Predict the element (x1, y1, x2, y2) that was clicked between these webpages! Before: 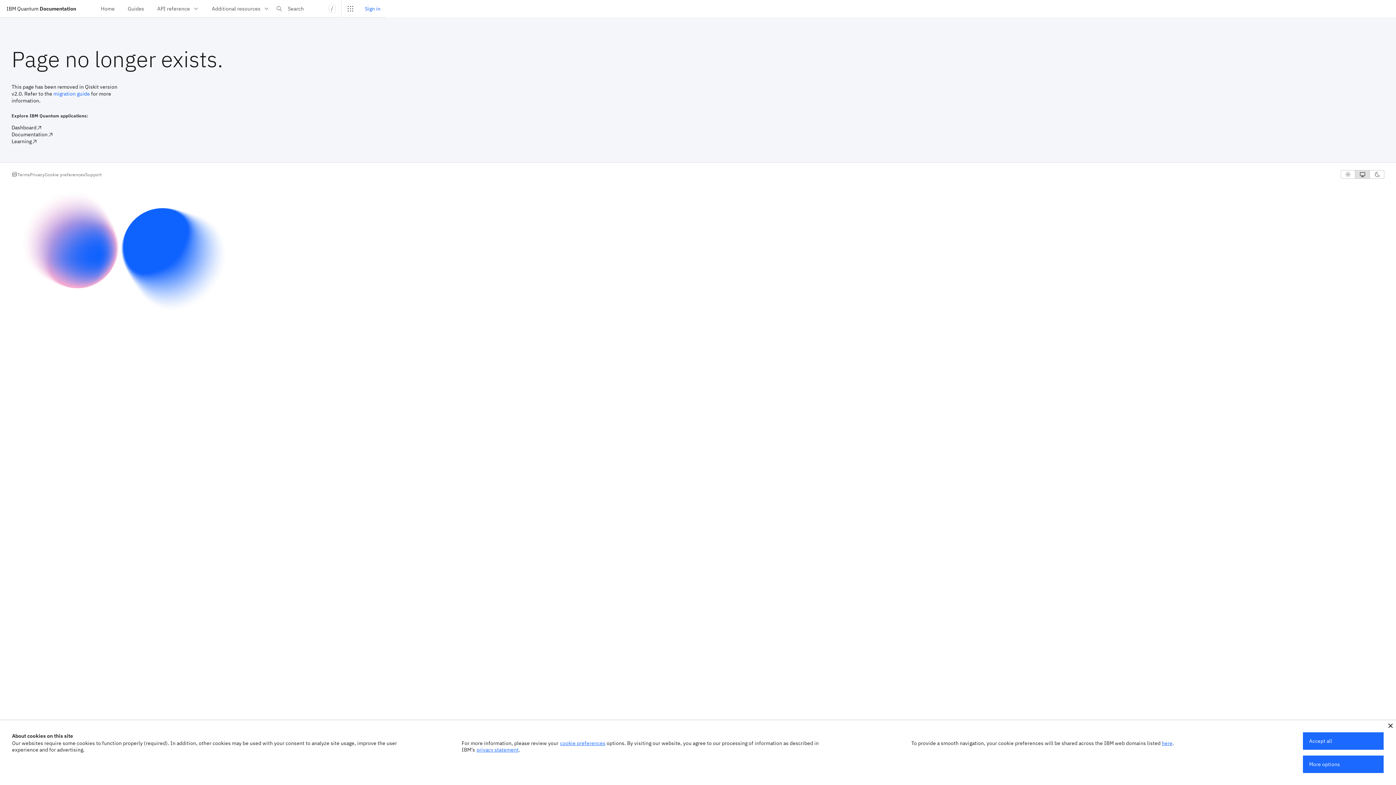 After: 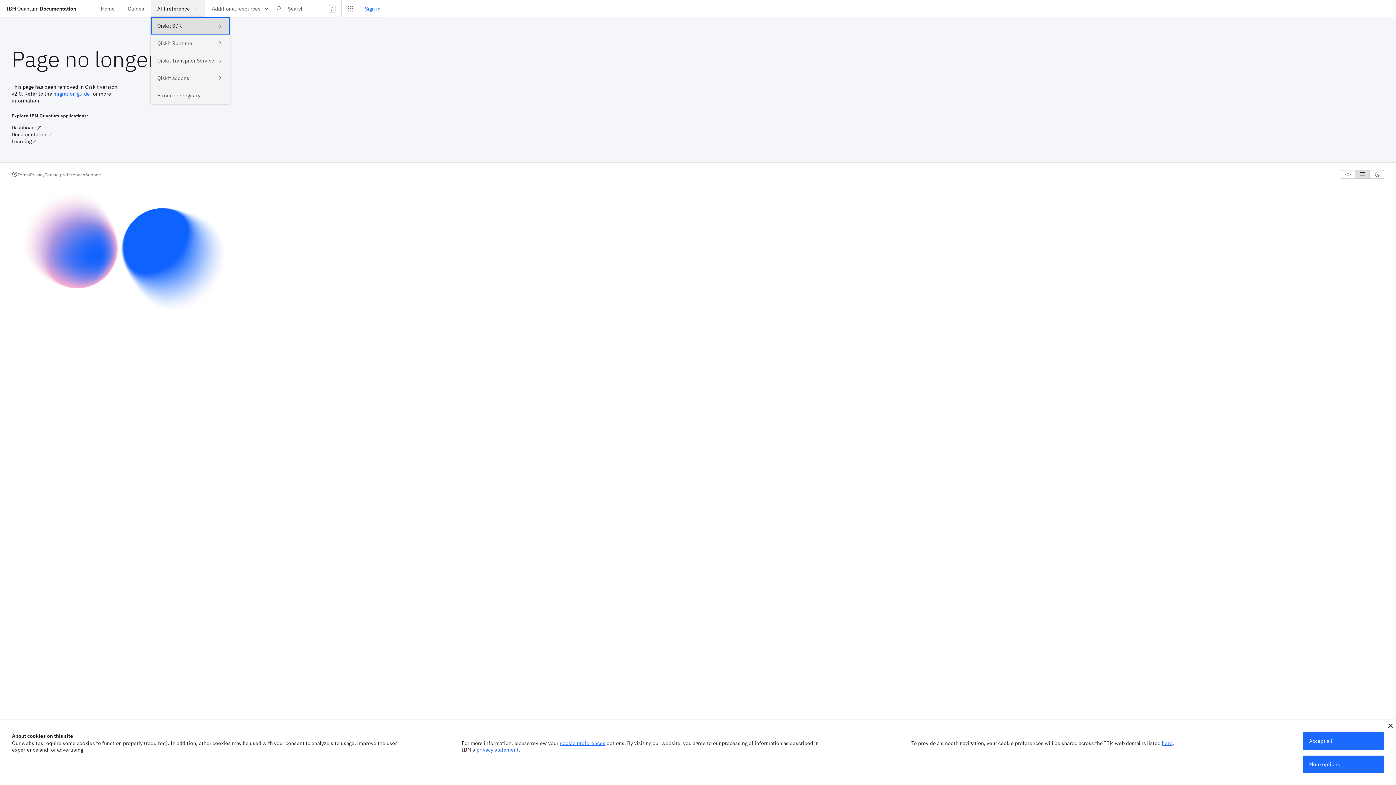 Action: bbox: (150, 0, 205, 17) label: API reference